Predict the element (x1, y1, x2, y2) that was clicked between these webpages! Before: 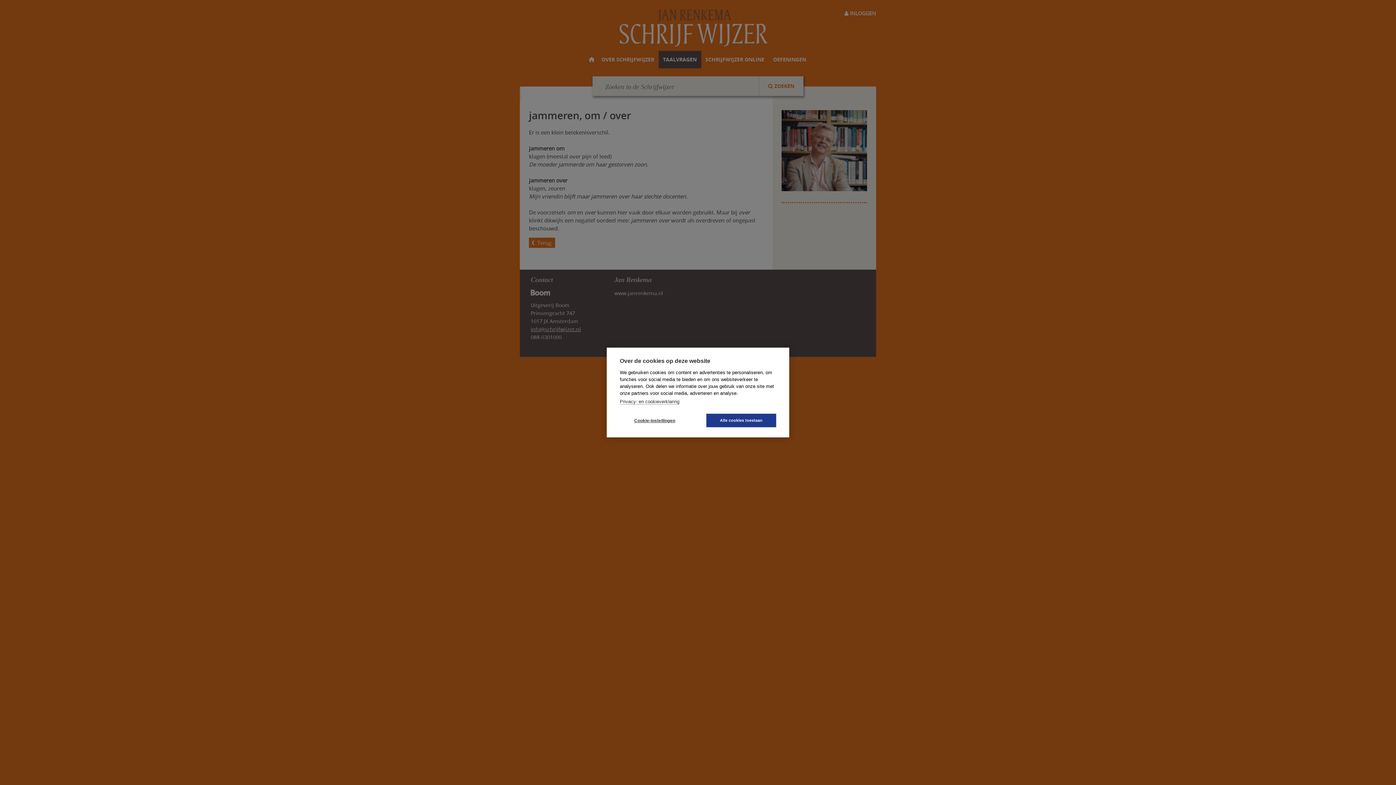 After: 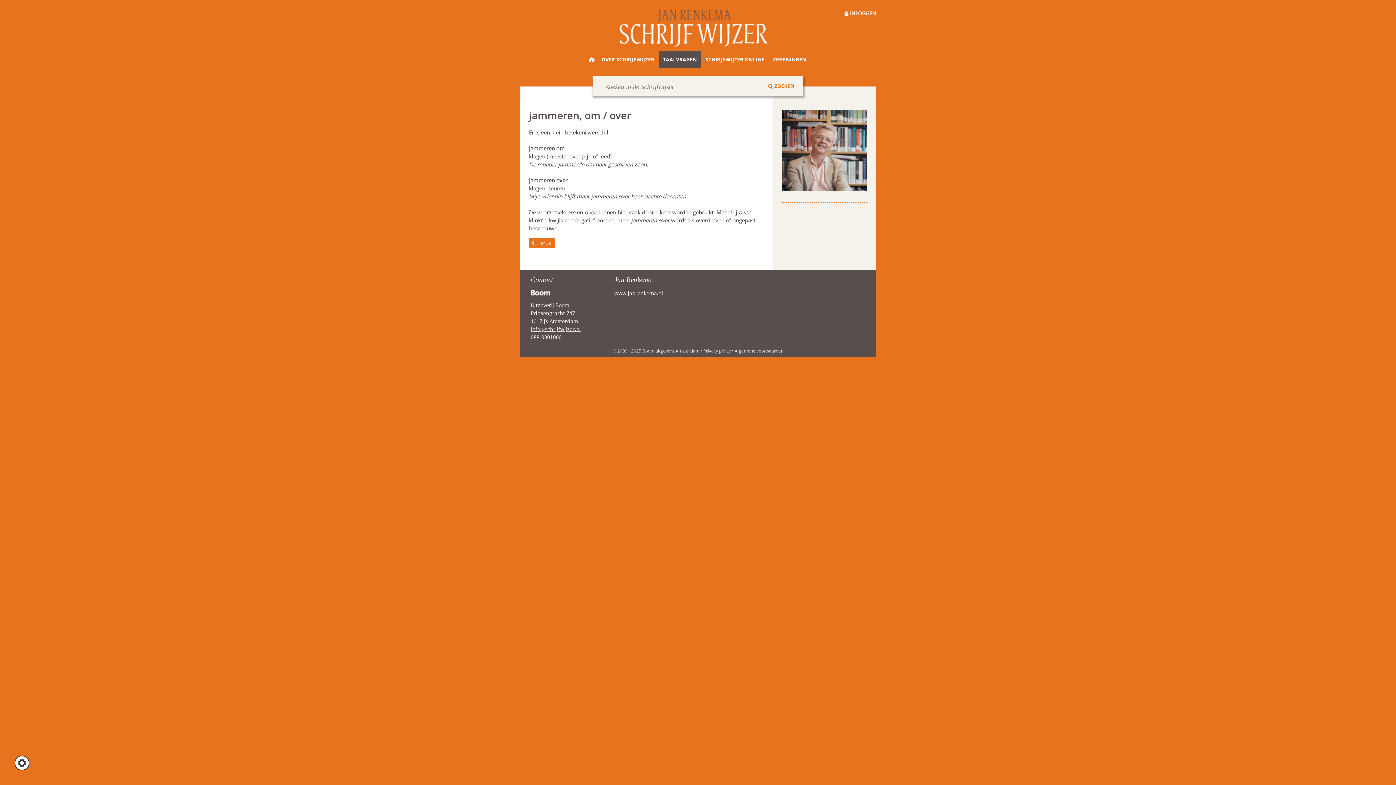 Action: bbox: (706, 414, 776, 427) label: Alle cookies toestaan